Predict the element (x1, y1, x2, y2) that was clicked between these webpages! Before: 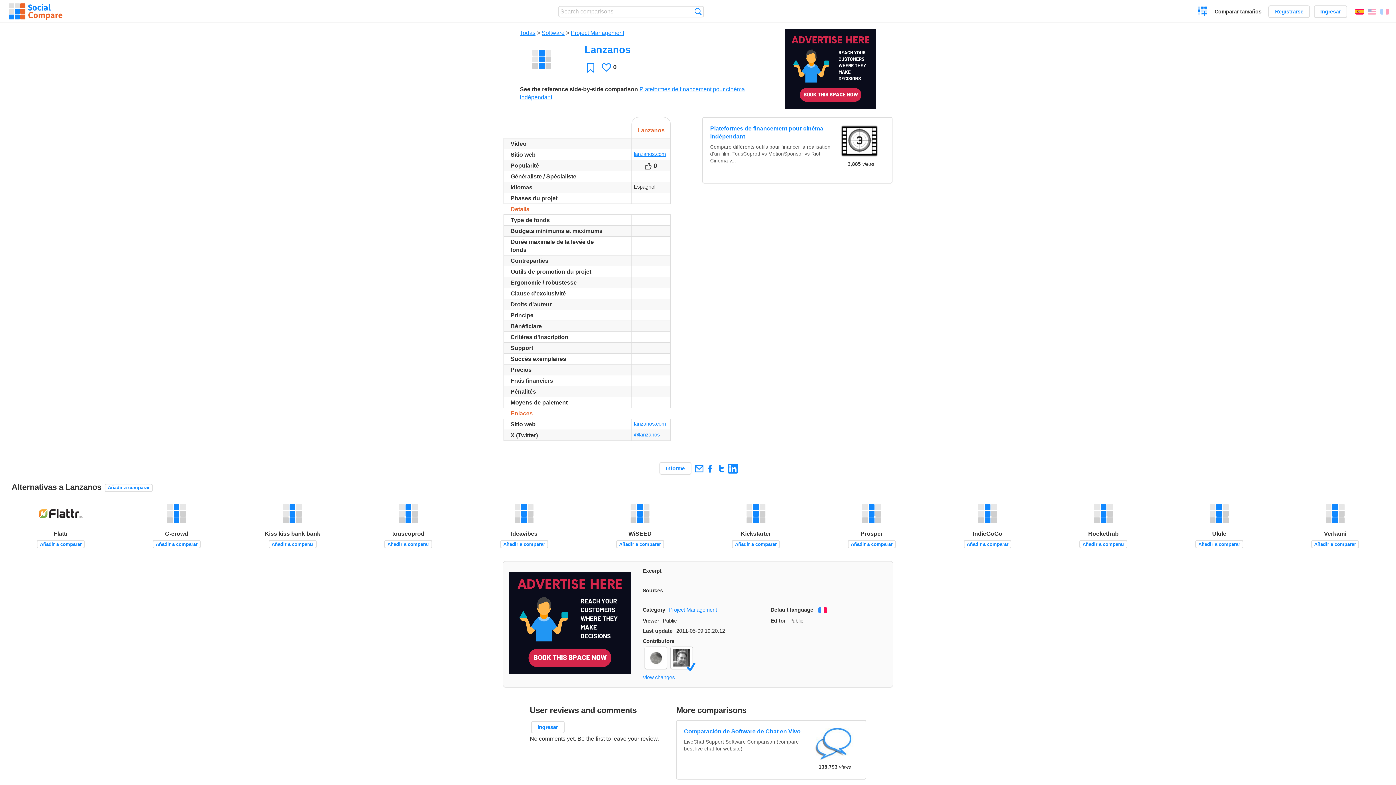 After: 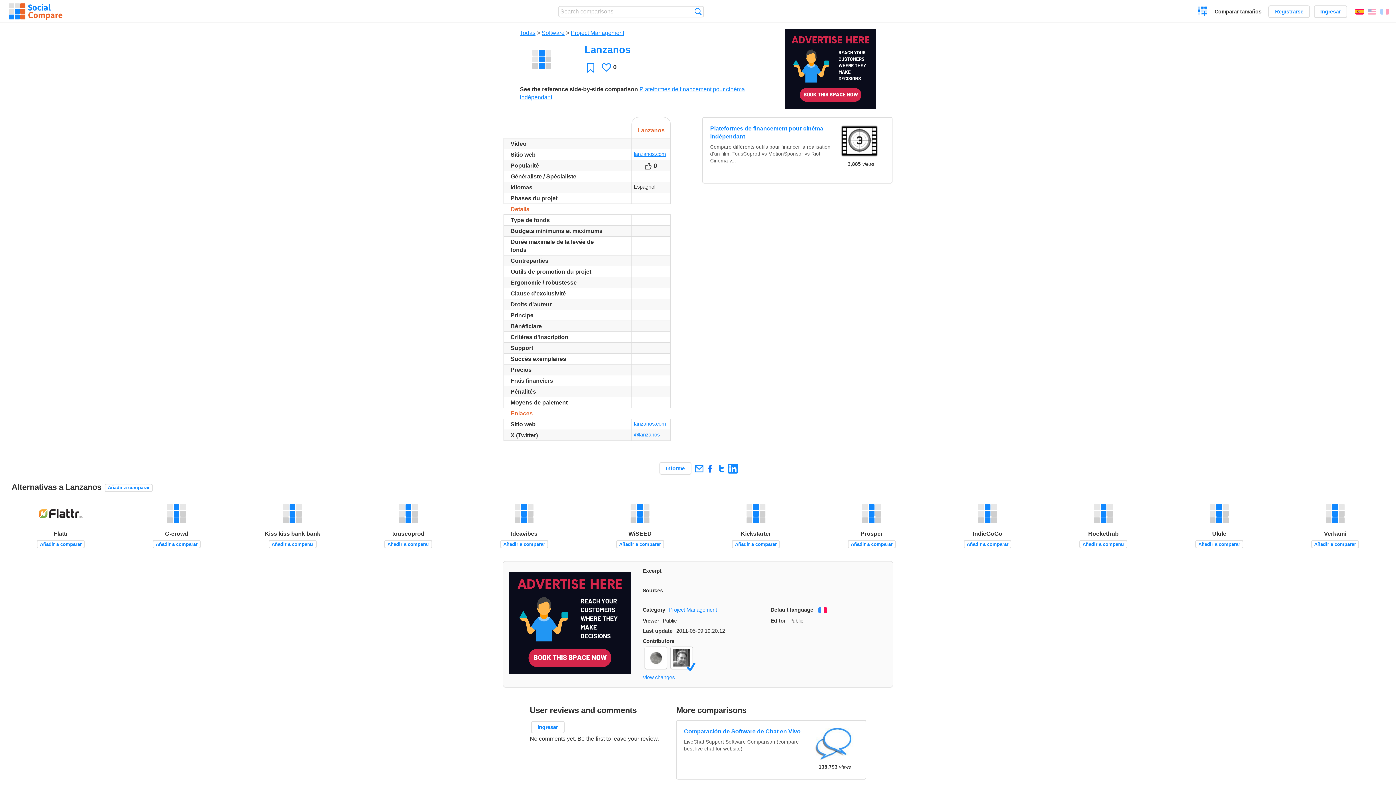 Action: bbox: (705, 463, 715, 473)